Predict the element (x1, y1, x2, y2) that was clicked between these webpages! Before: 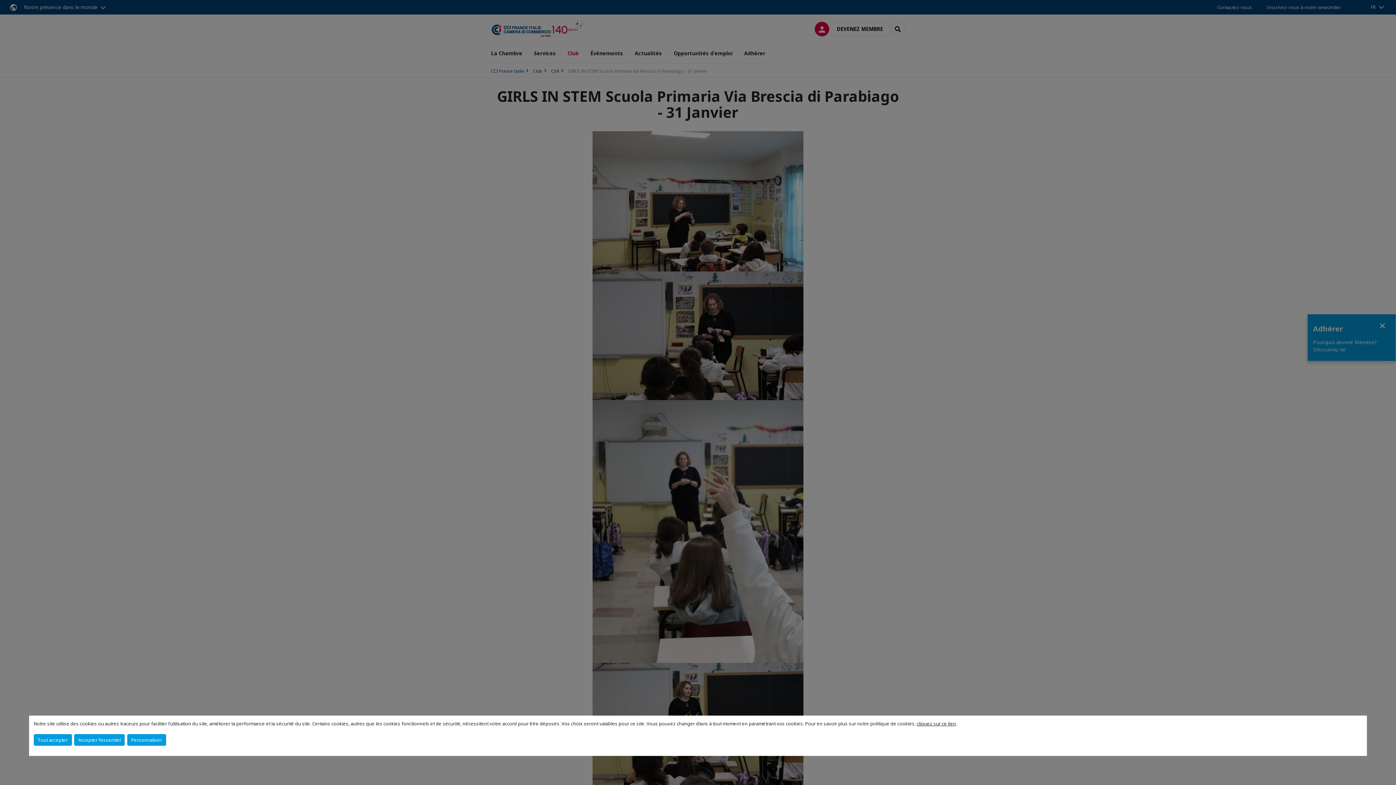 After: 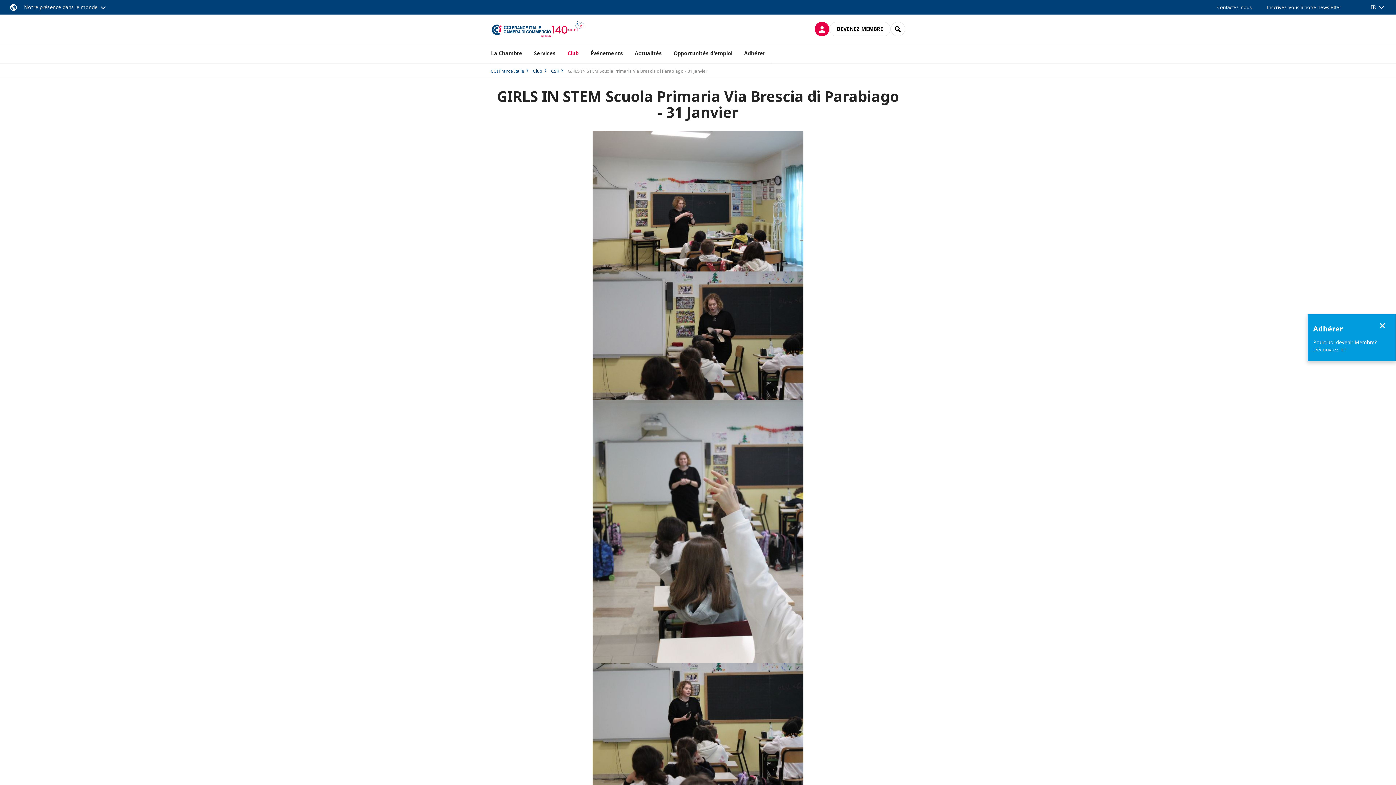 Action: bbox: (33, 734, 71, 746) label: Tout accepter